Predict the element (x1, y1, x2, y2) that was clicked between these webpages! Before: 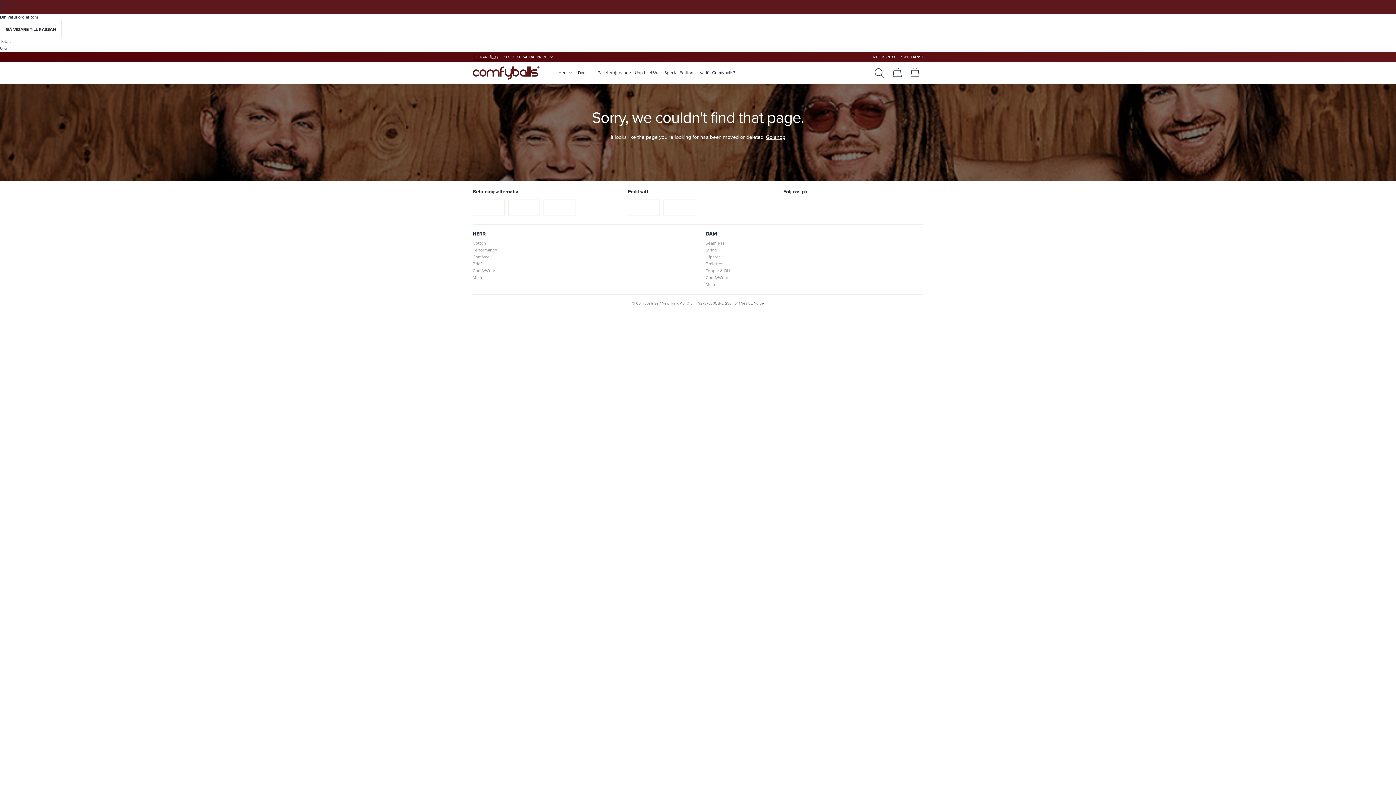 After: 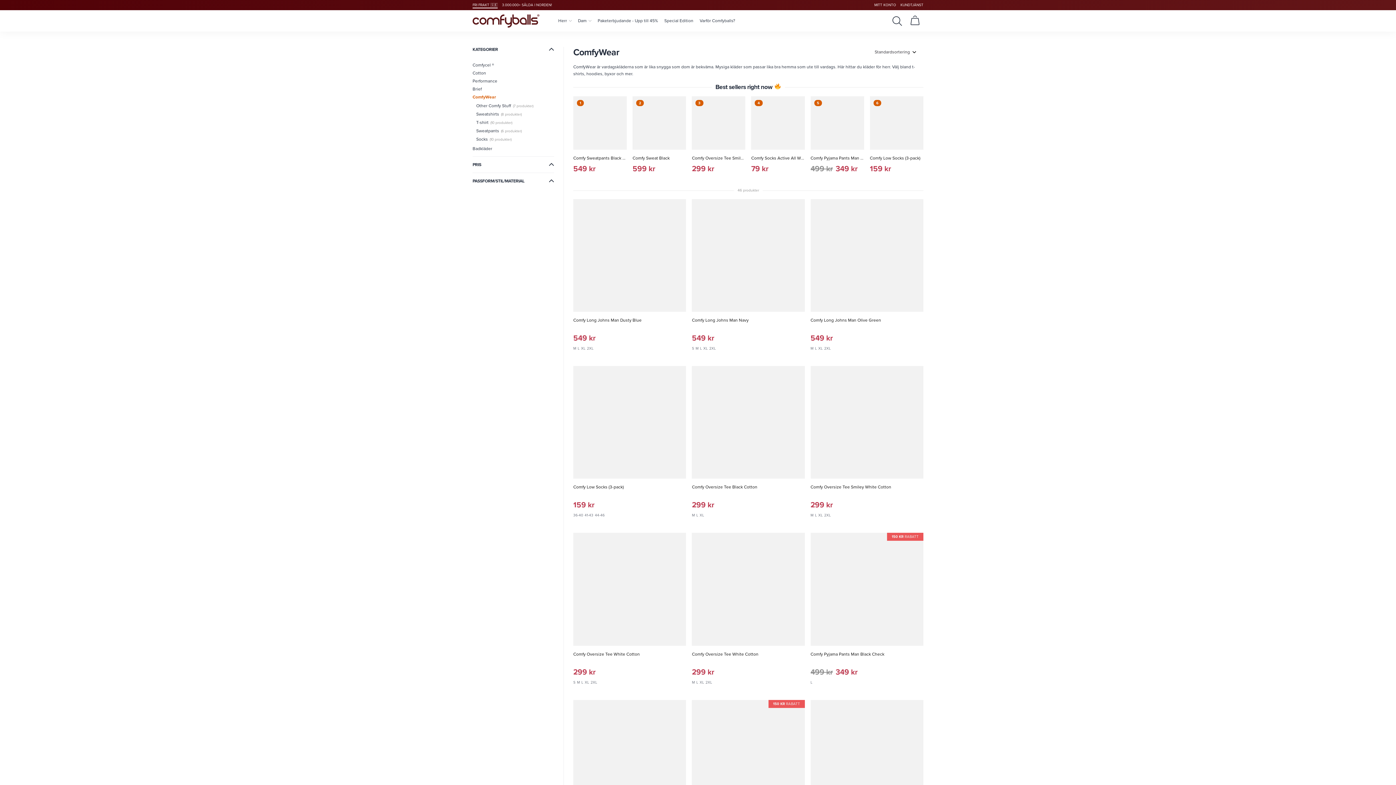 Action: label: ComfyWear bbox: (472, 267, 495, 274)